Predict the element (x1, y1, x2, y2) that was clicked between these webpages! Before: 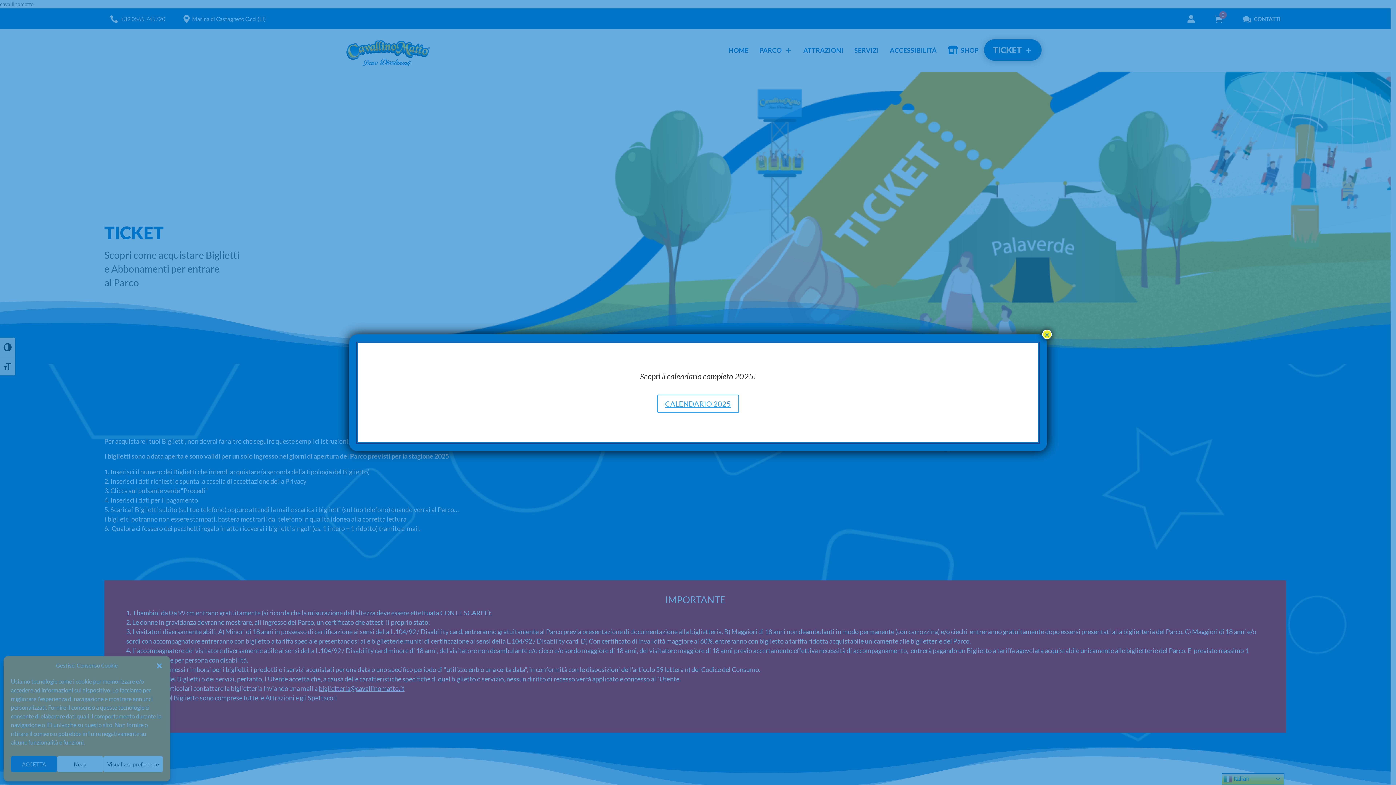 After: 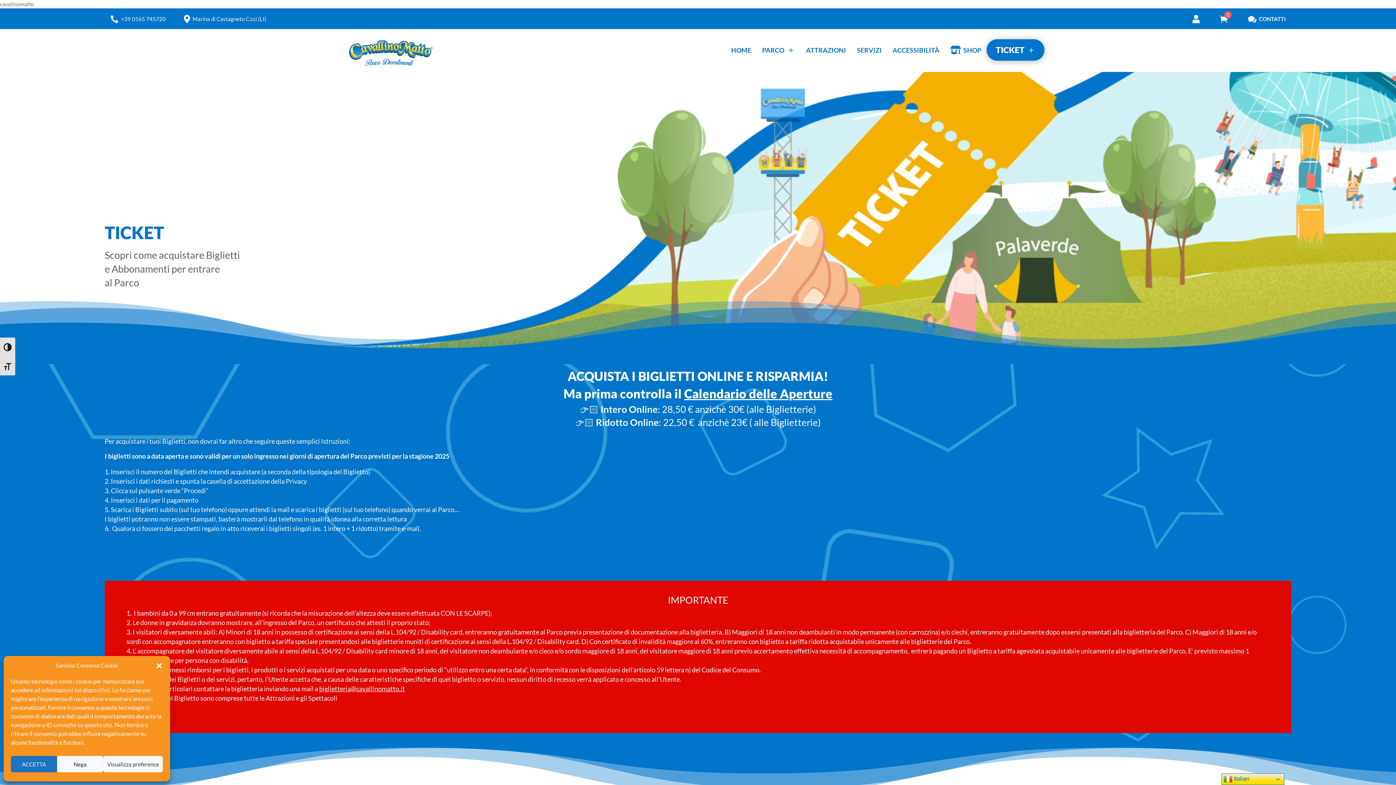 Action: label: Chiudi bbox: (1042, 329, 1052, 339)